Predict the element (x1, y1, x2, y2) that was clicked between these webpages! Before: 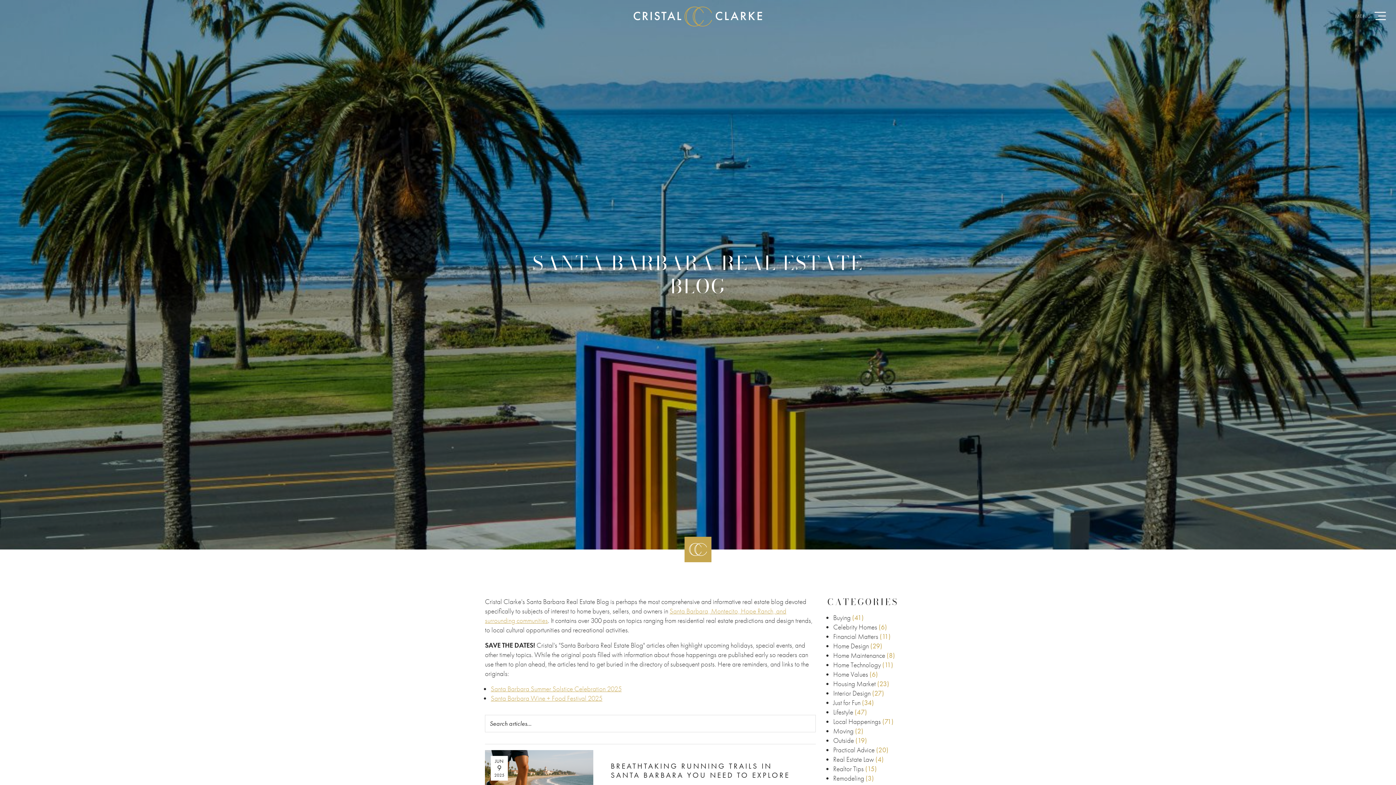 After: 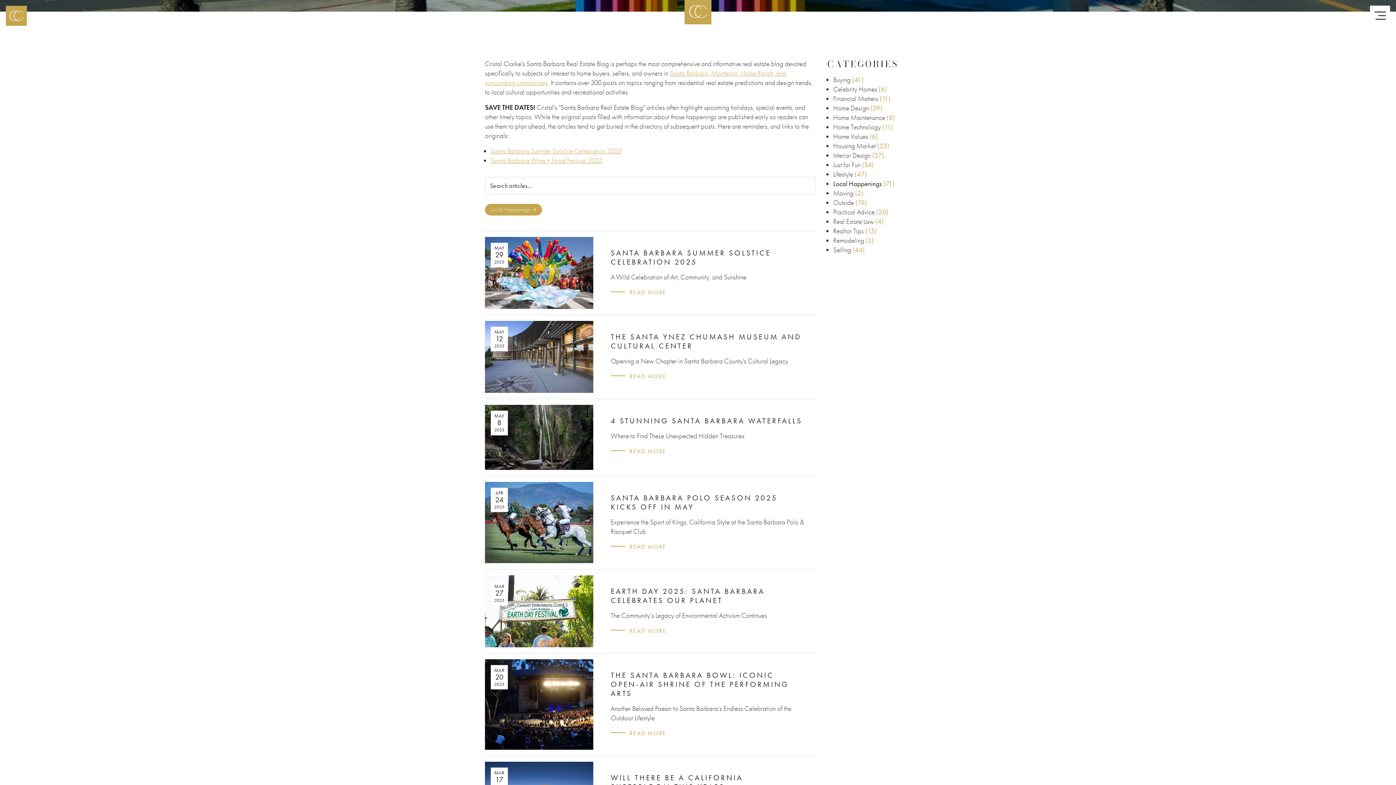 Action: label: Local Happenings (71) bbox: (833, 717, 893, 726)